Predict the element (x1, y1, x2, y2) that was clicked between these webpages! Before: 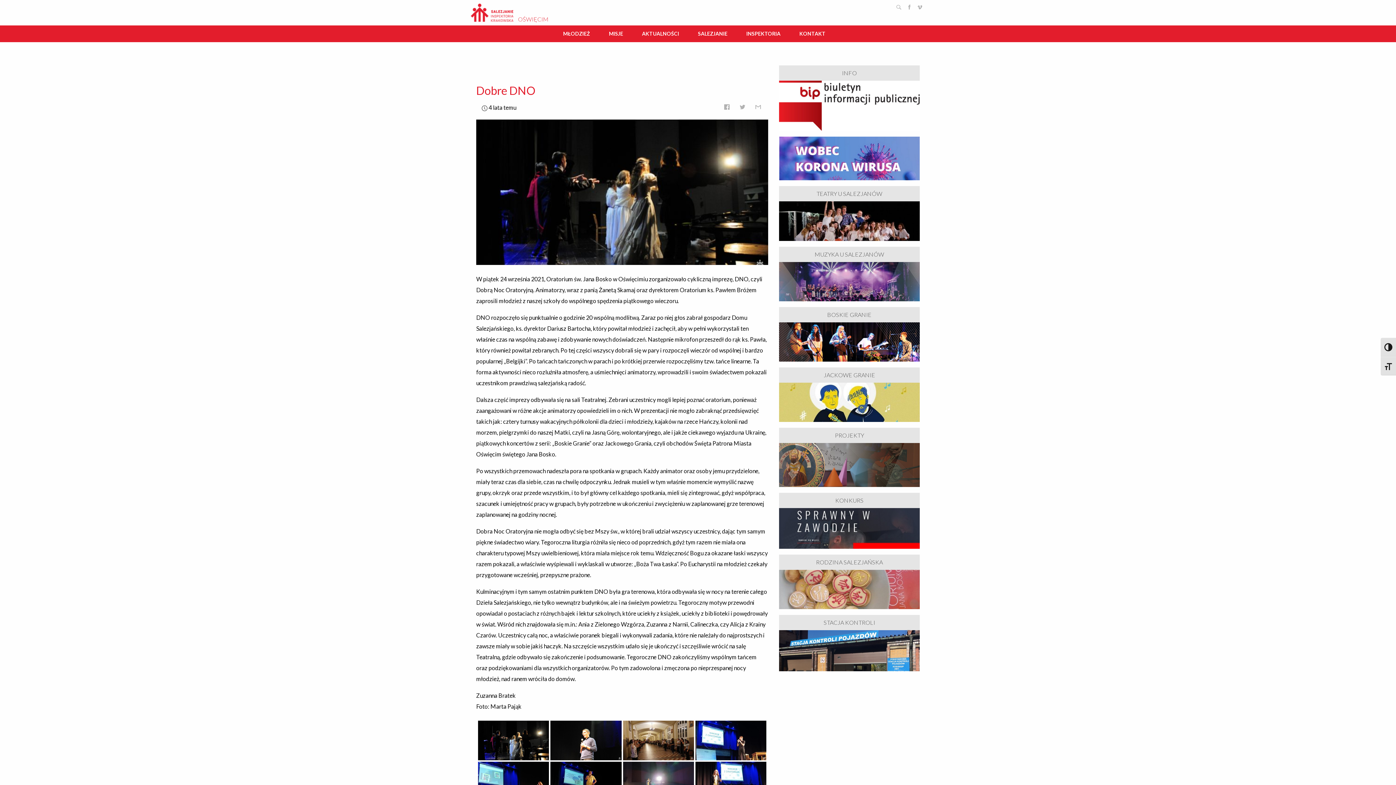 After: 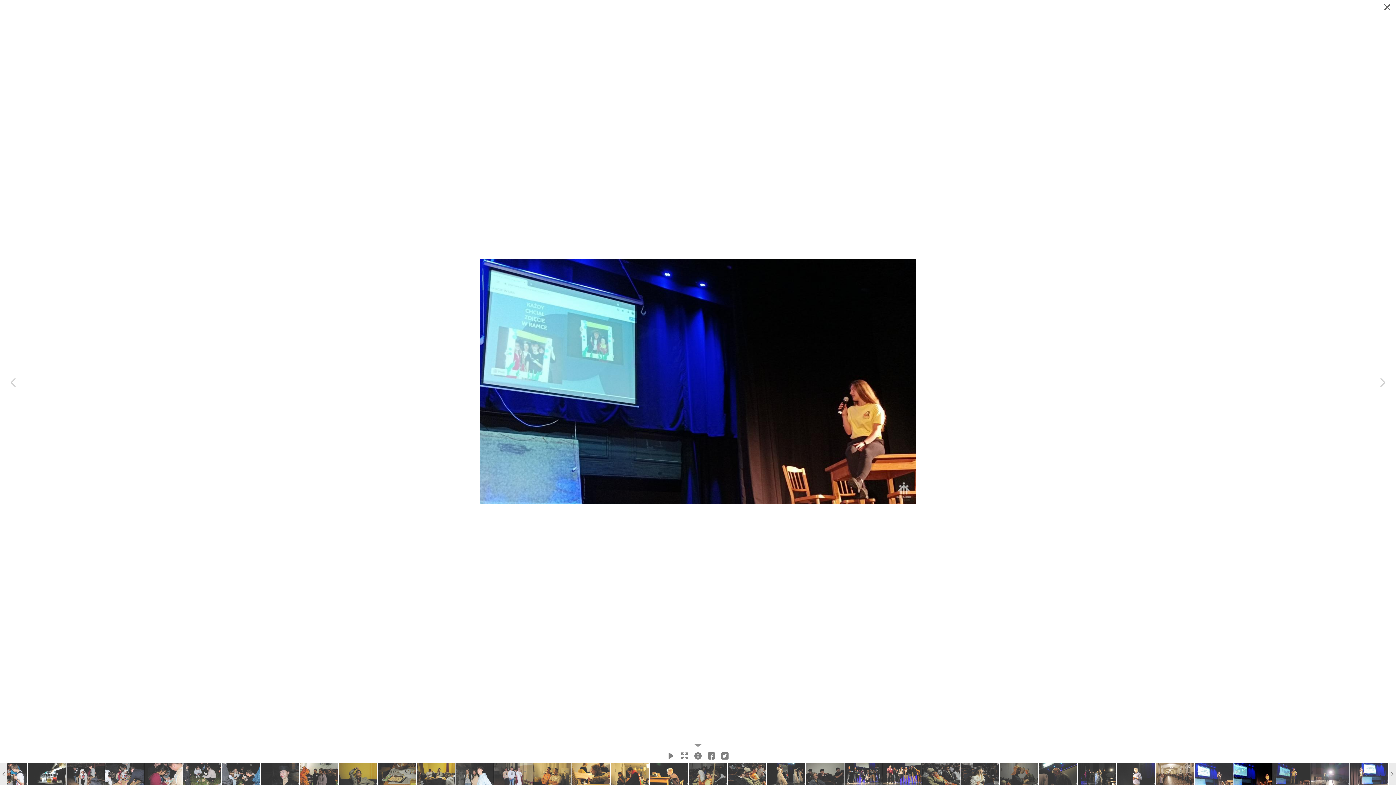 Action: bbox: (478, 762, 549, 802)